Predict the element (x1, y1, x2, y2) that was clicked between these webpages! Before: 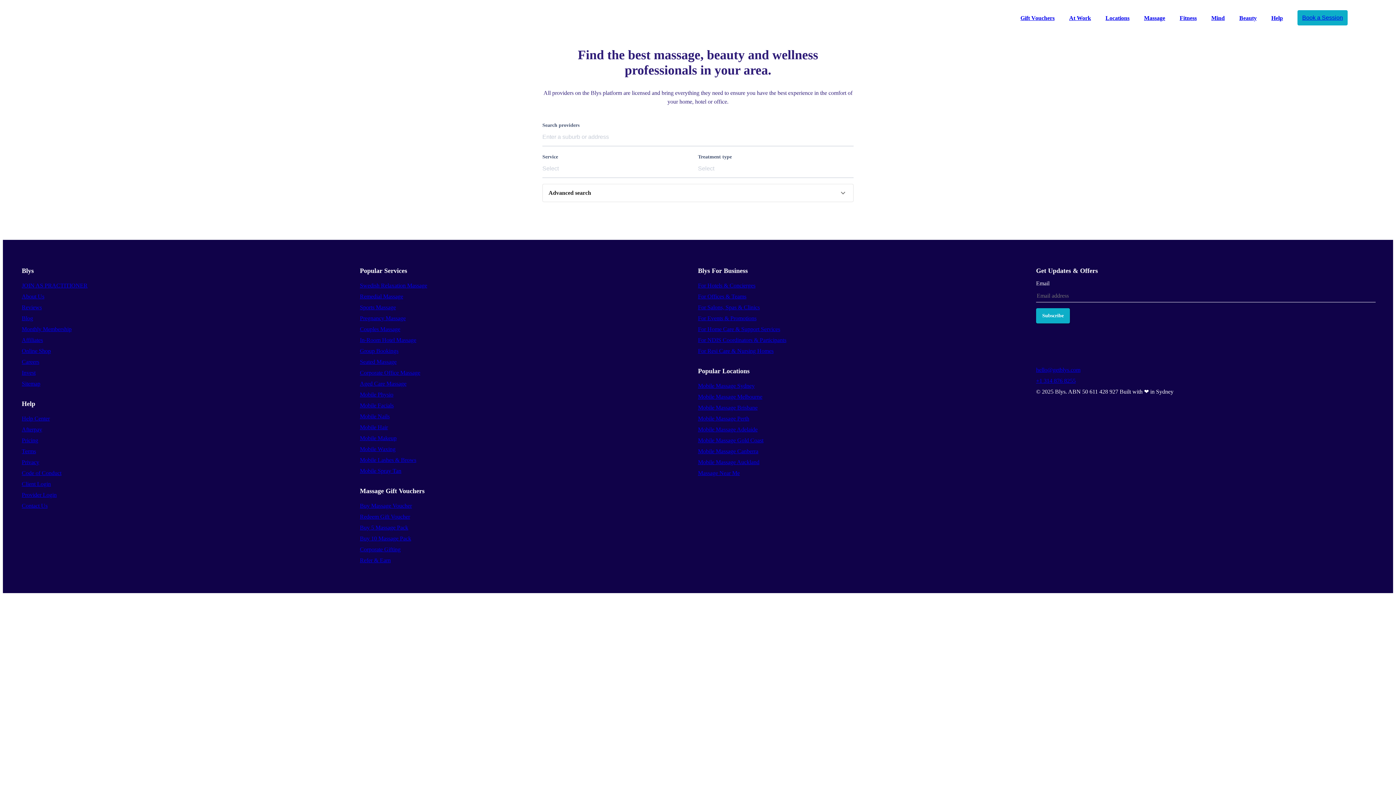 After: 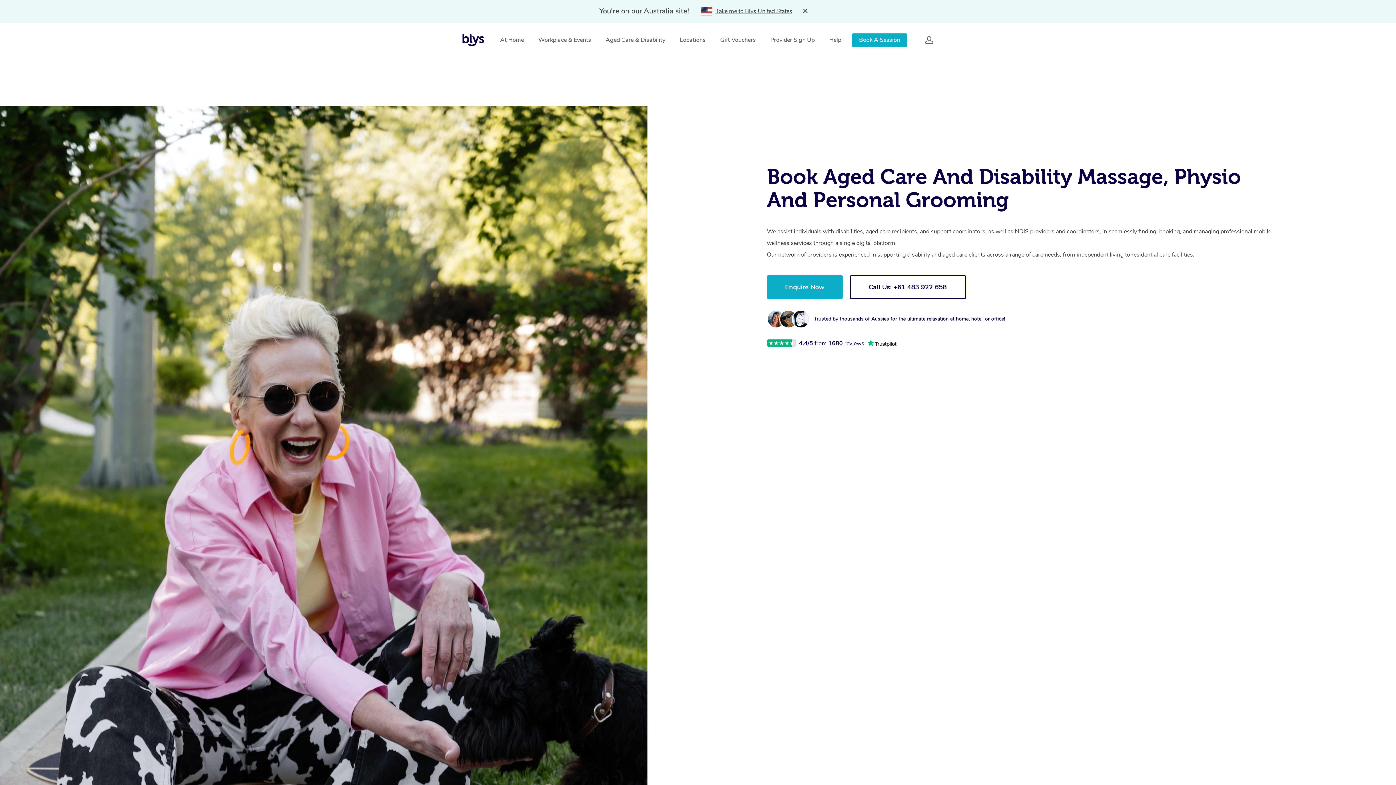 Action: bbox: (698, 326, 780, 332) label: For Home Care & Support Services